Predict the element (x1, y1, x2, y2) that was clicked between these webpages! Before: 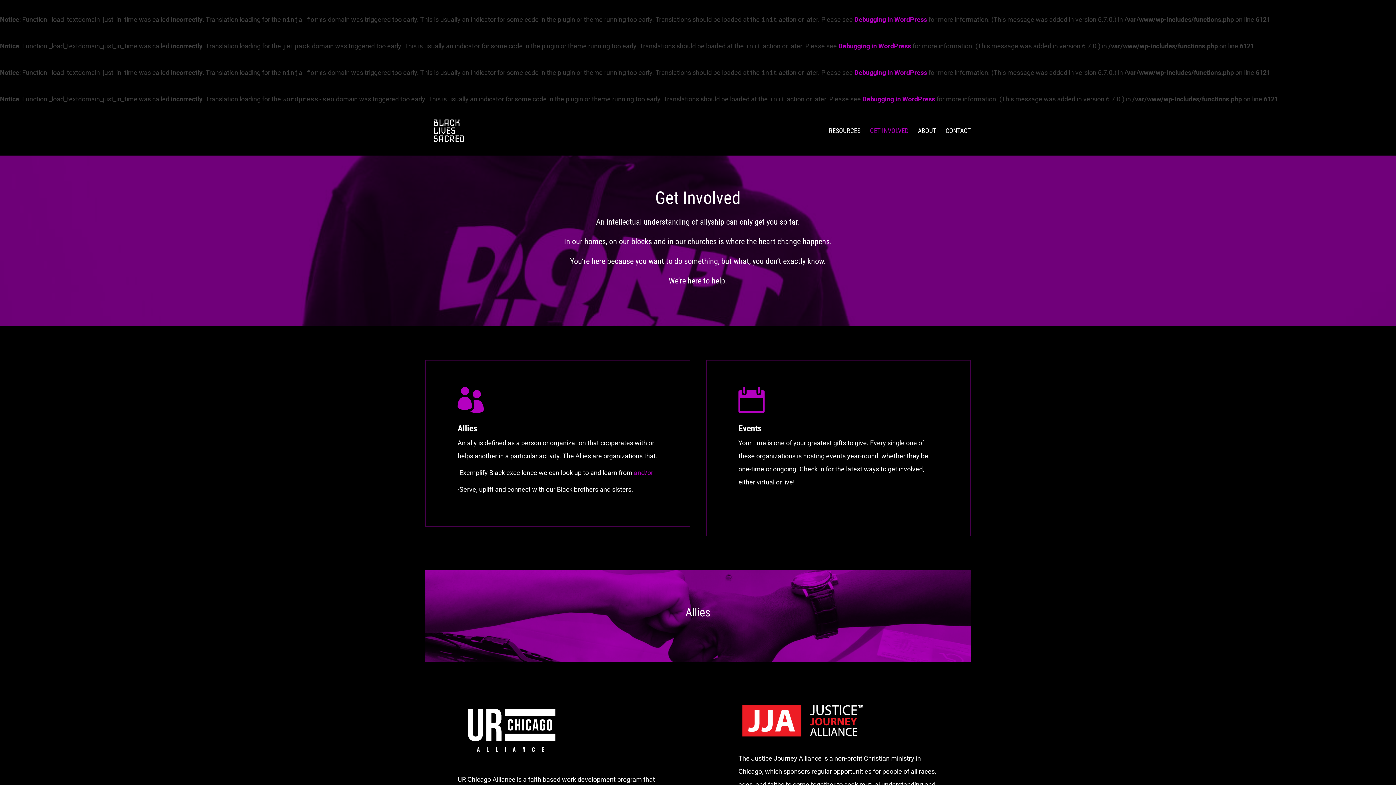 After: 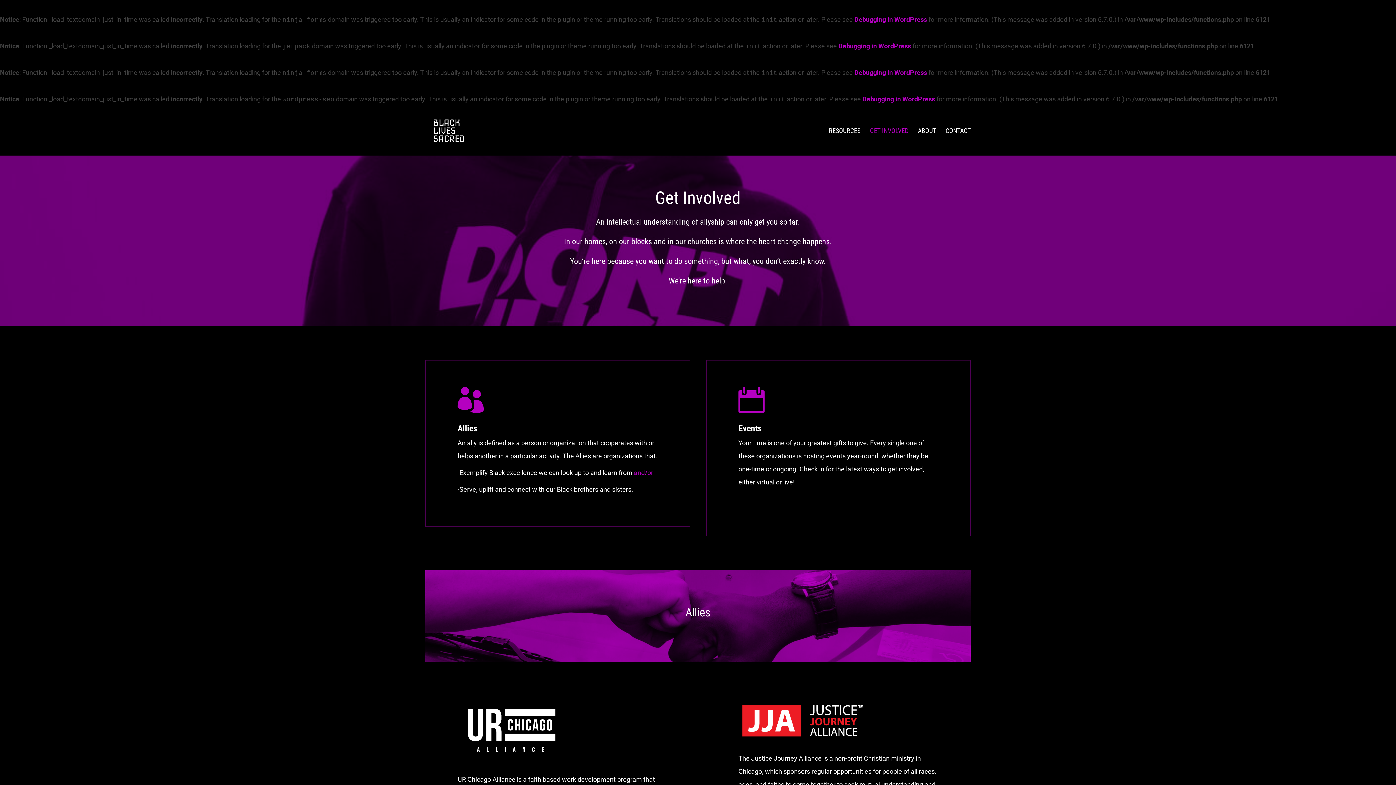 Action: label: GET INVOLVED bbox: (870, 128, 908, 155)